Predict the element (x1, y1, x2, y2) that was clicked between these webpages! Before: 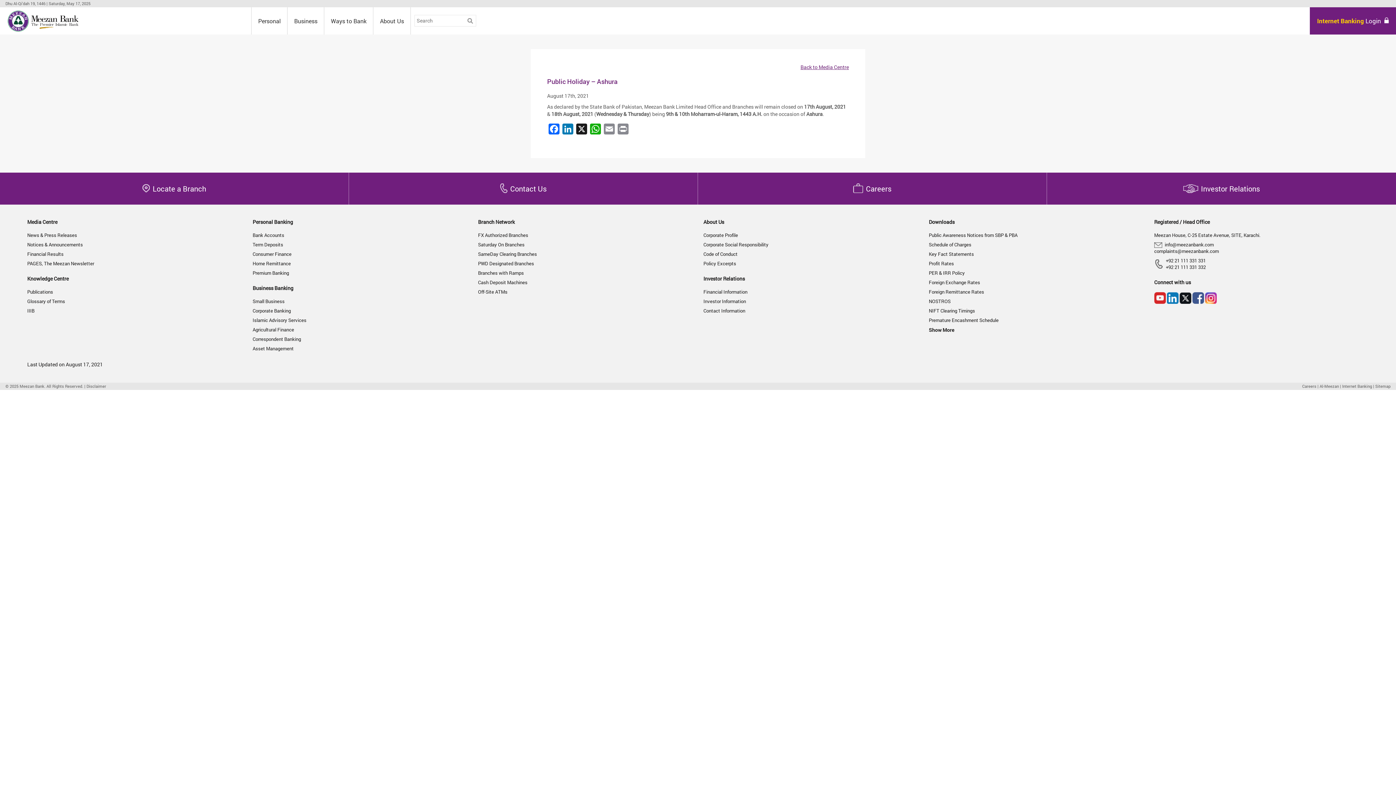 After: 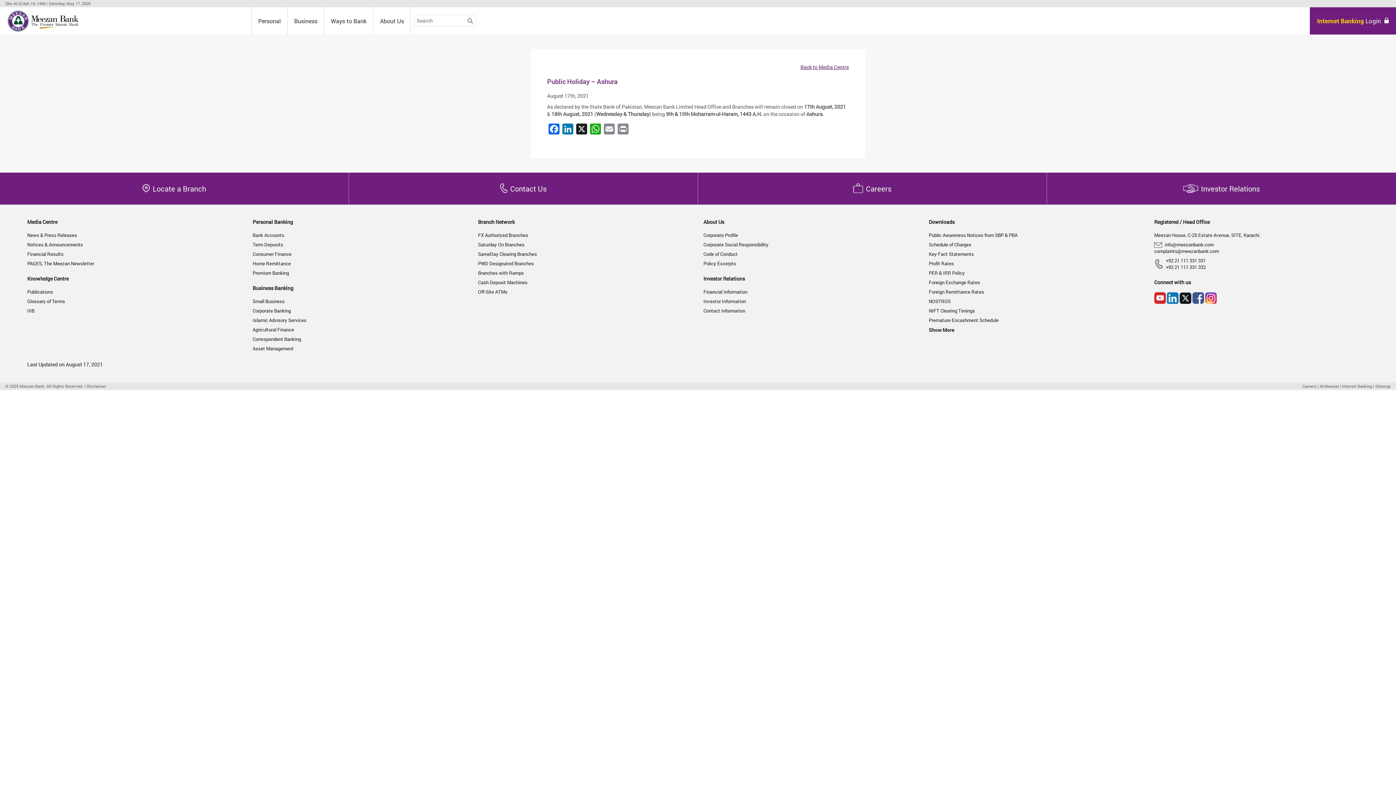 Action: bbox: (478, 288, 507, 295) label: Off-Site ATMs